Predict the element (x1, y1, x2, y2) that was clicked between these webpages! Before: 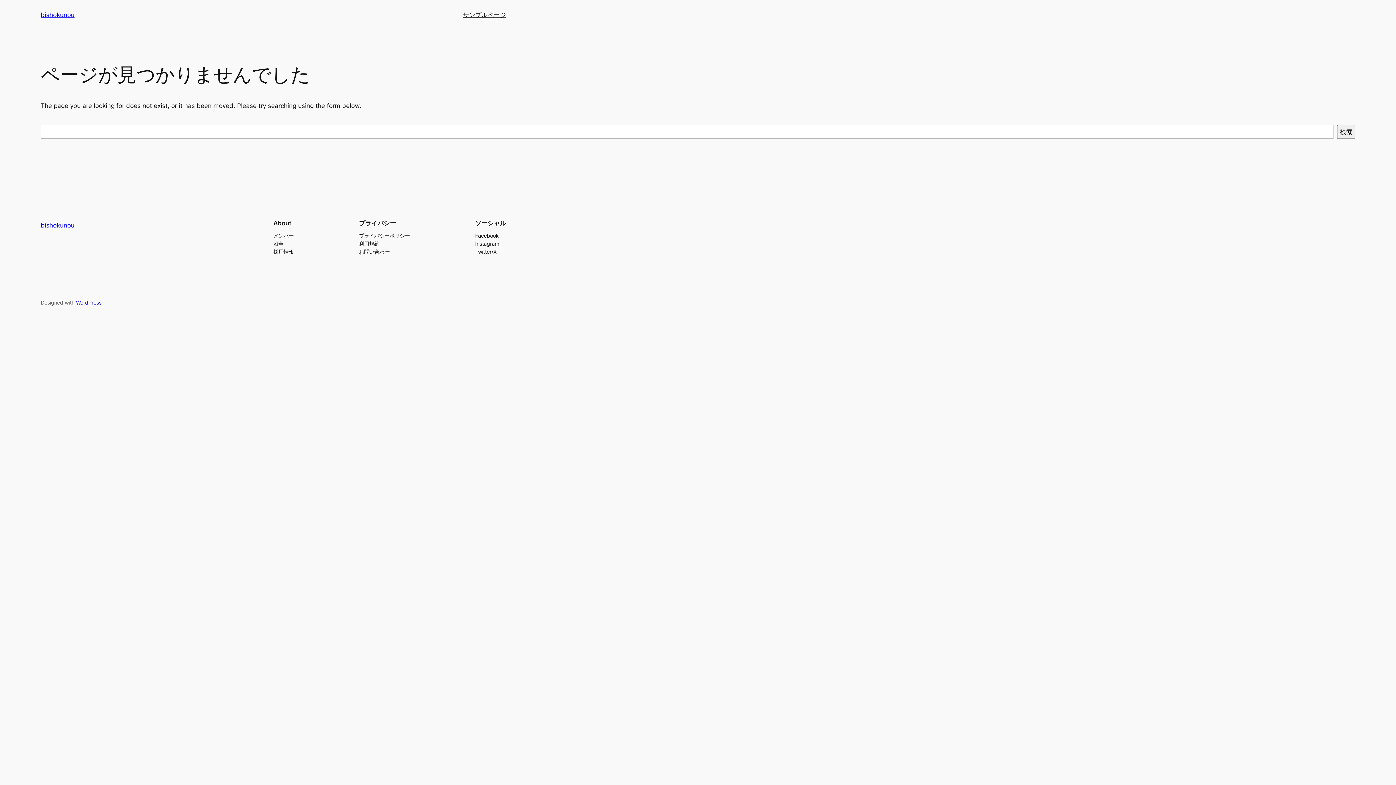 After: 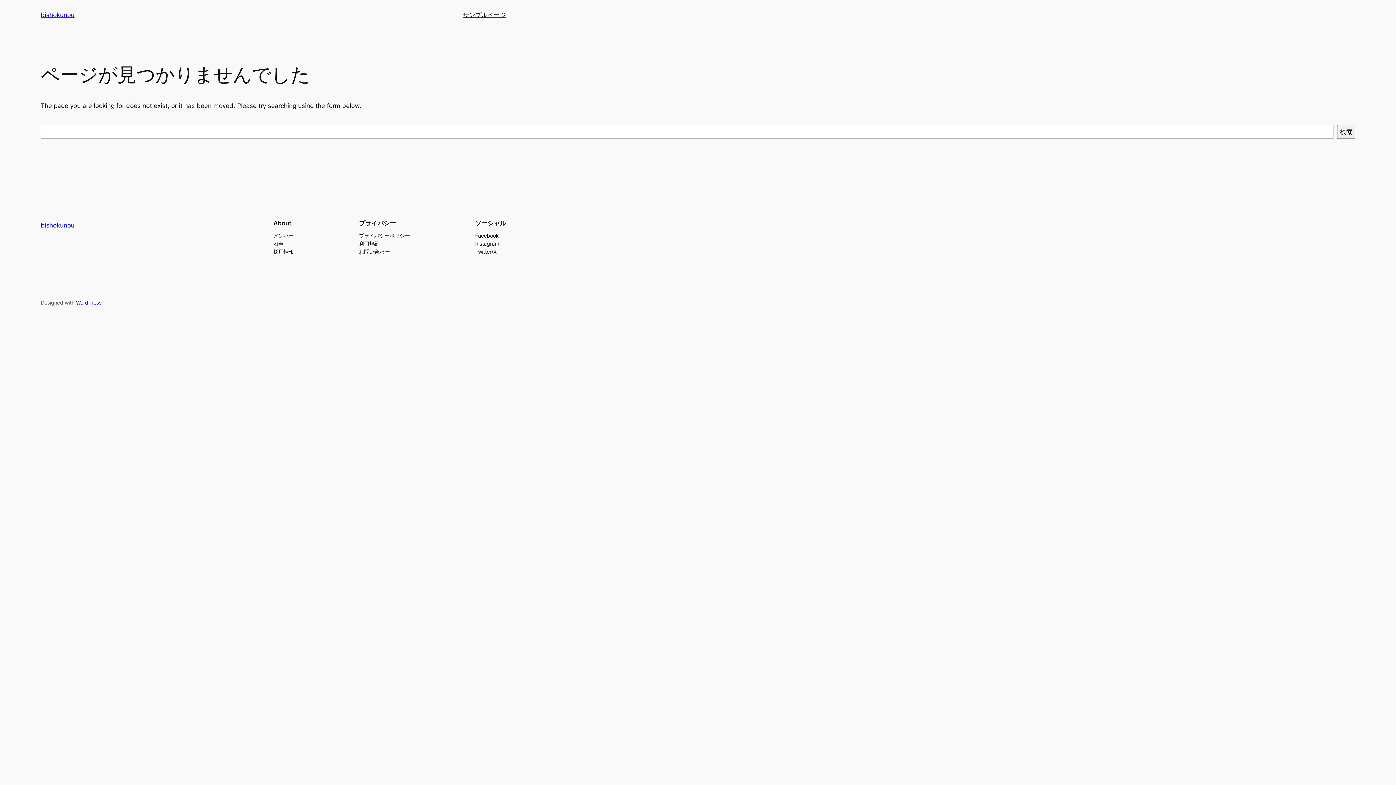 Action: bbox: (273, 231, 293, 239) label: メンバー